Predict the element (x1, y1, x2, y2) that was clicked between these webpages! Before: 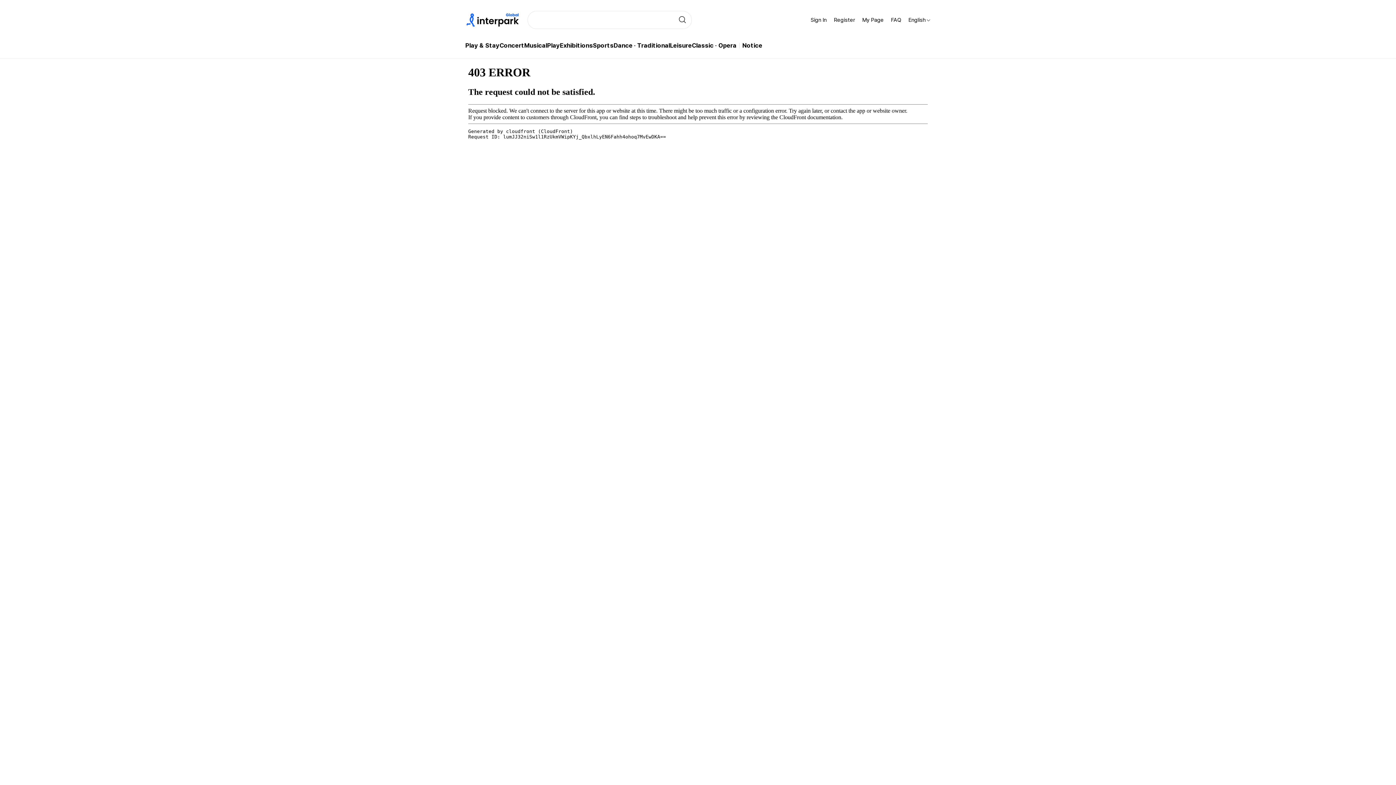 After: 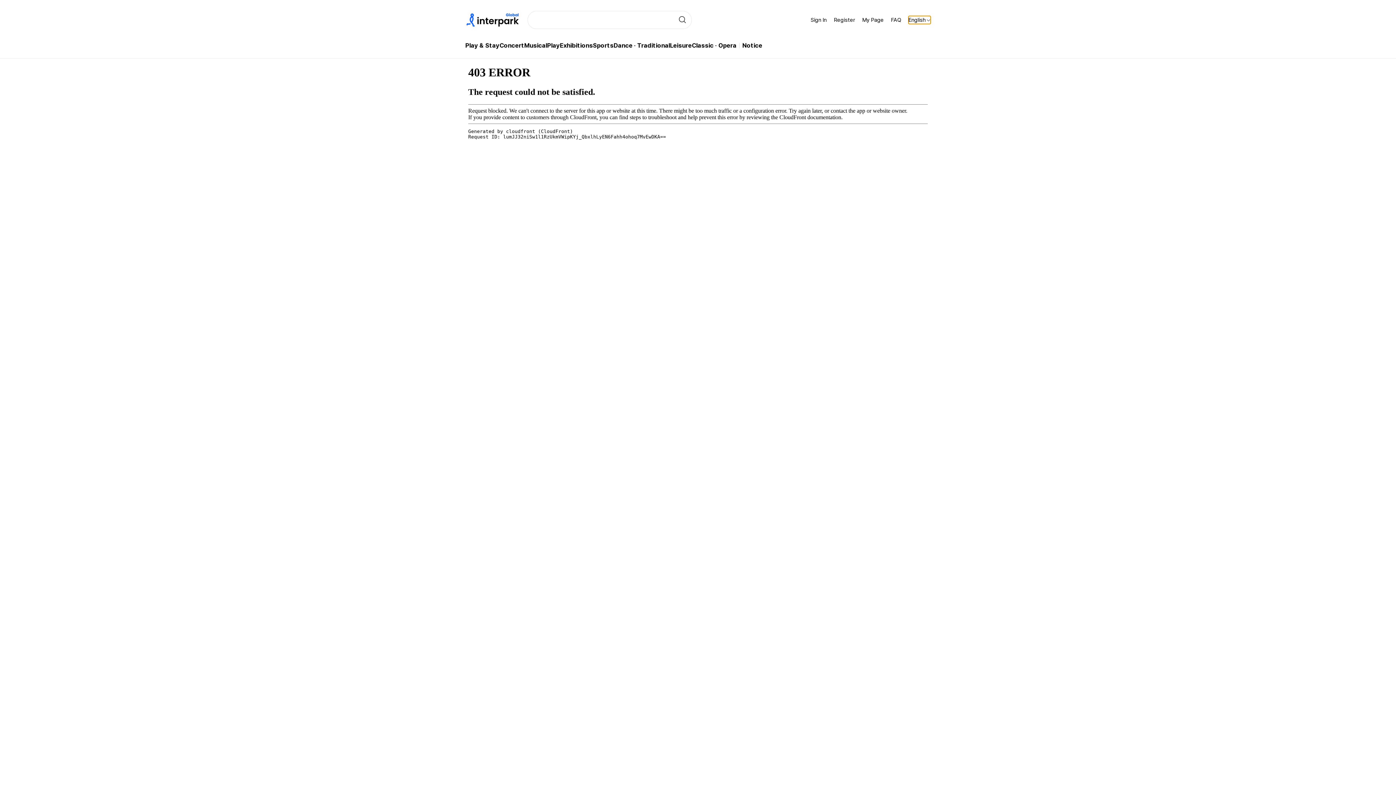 Action: bbox: (908, 16, 930, 24) label: English